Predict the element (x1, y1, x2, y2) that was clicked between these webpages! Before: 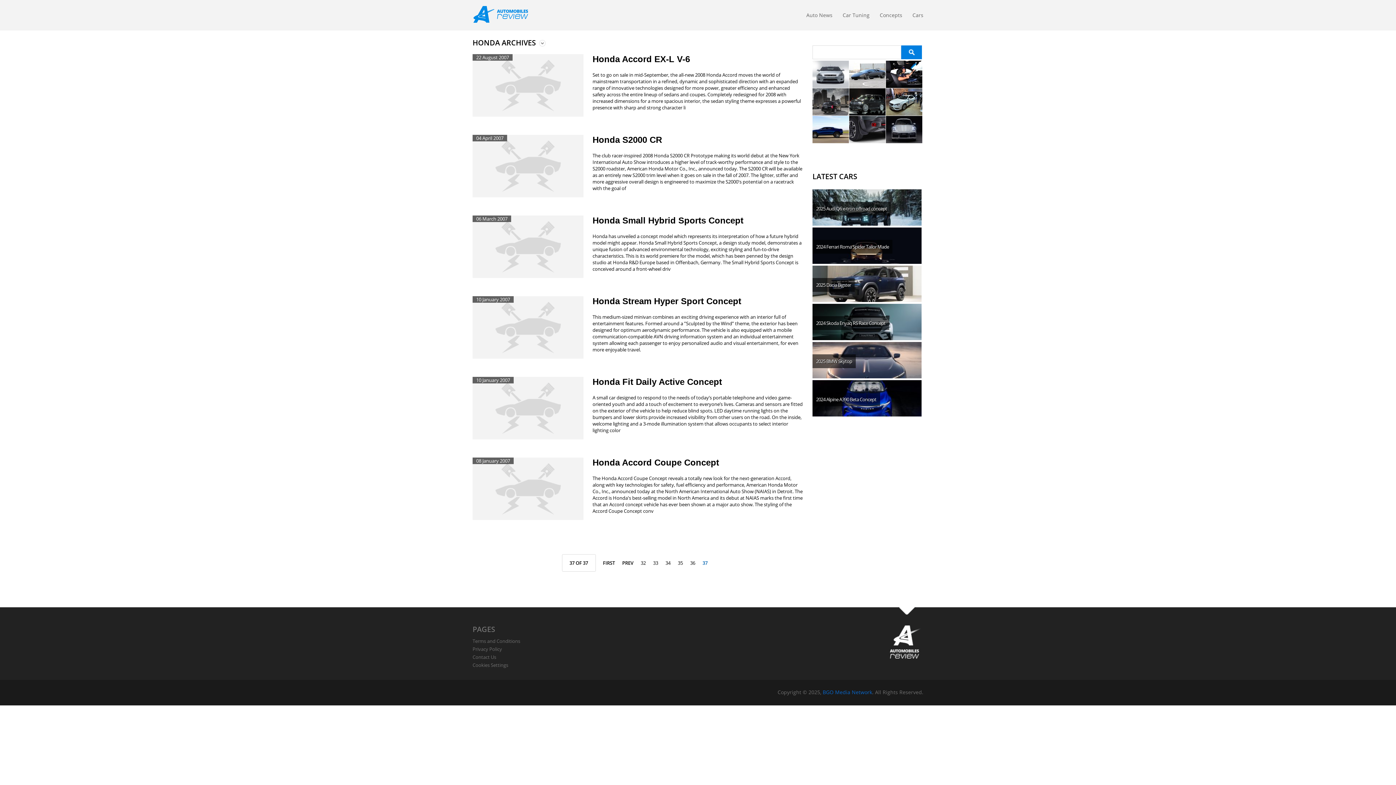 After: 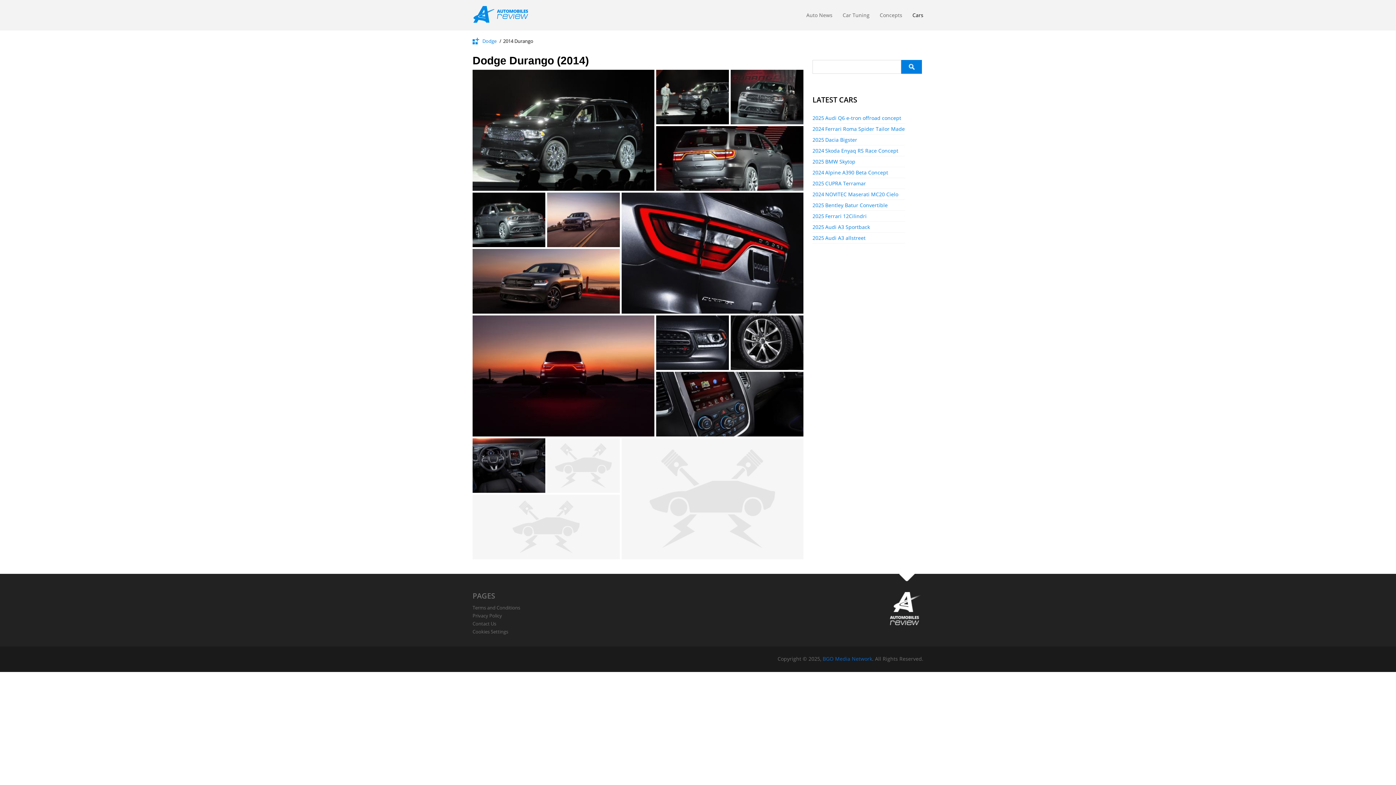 Action: bbox: (849, 88, 885, 115)